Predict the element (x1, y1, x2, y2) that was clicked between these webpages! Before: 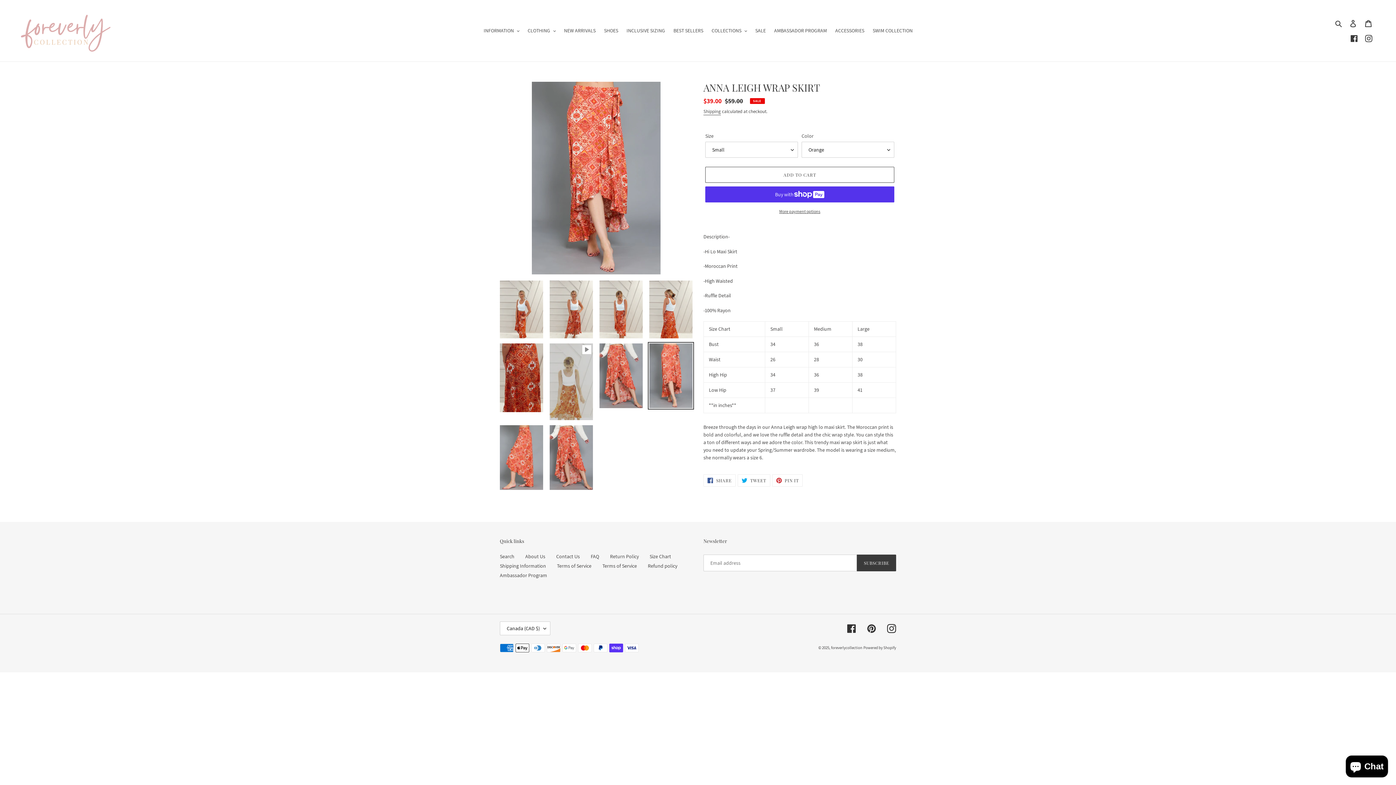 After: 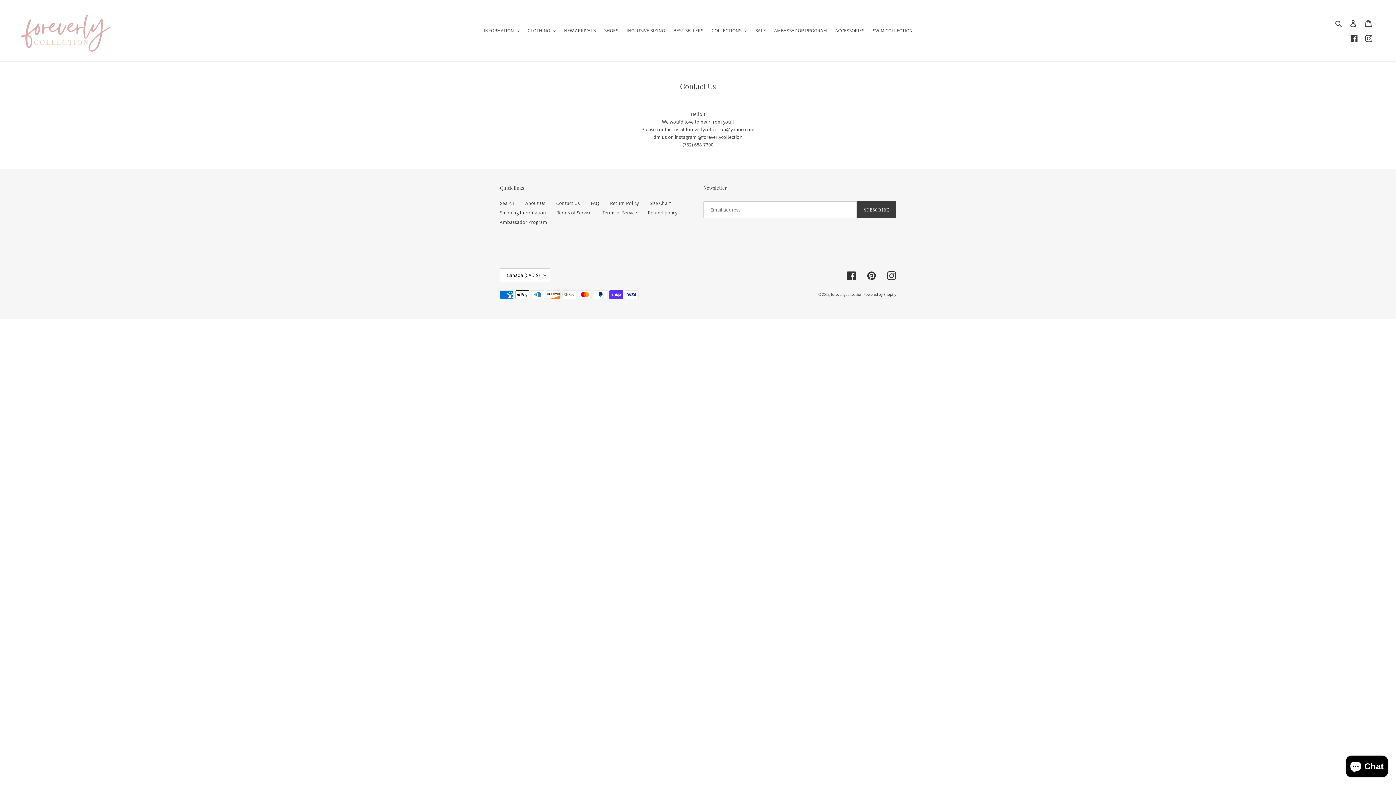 Action: bbox: (556, 553, 580, 559) label: Contact Us